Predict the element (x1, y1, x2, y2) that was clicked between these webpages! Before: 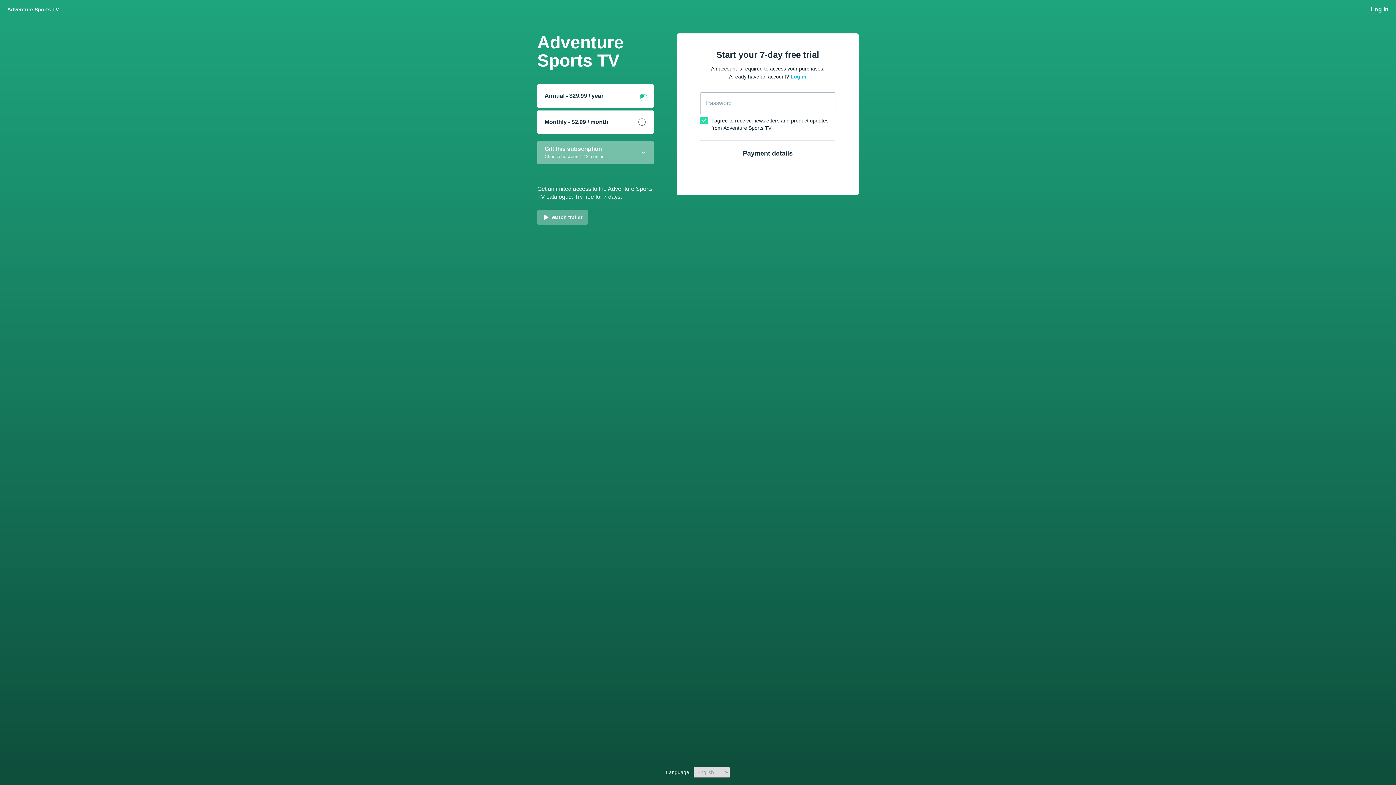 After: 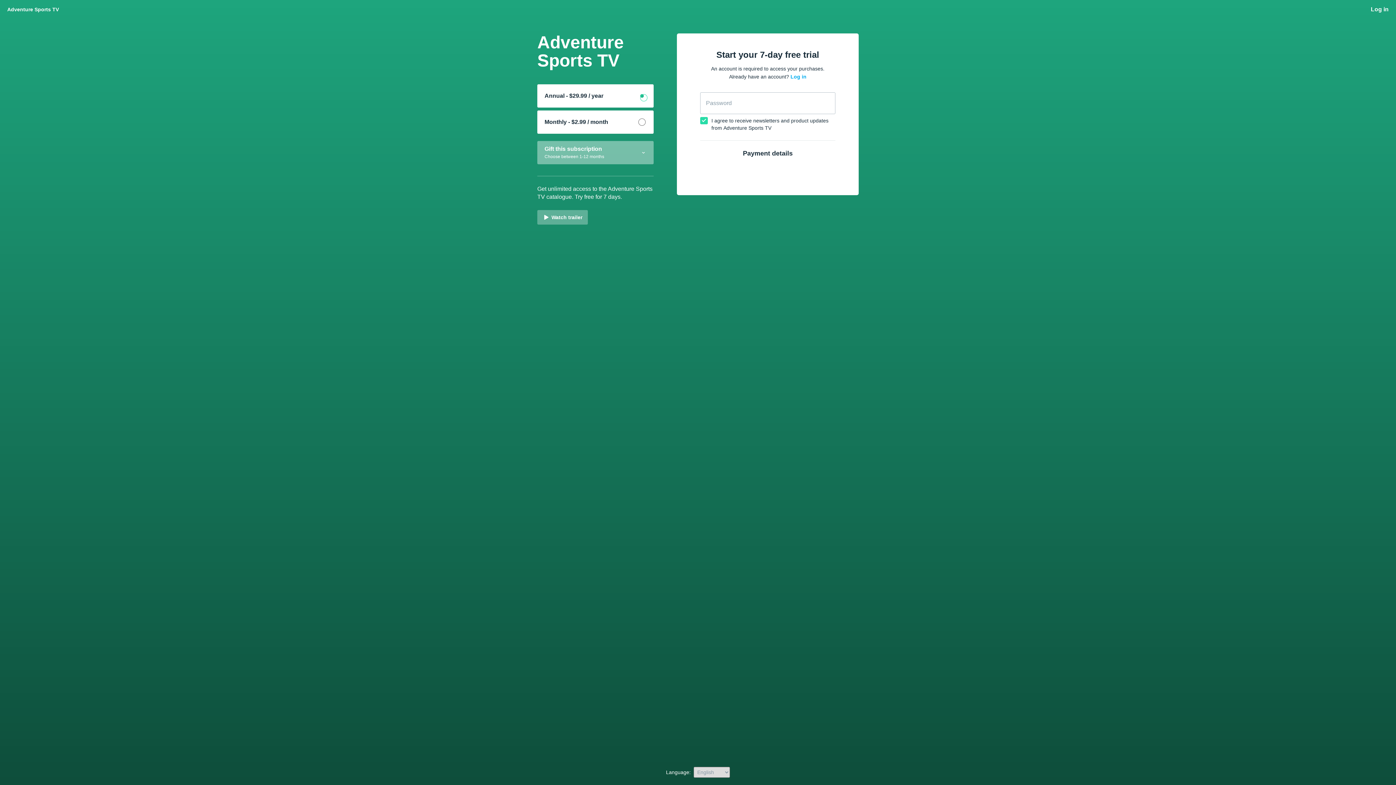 Action: label: Annual - $29.99 / year bbox: (537, 84, 653, 107)